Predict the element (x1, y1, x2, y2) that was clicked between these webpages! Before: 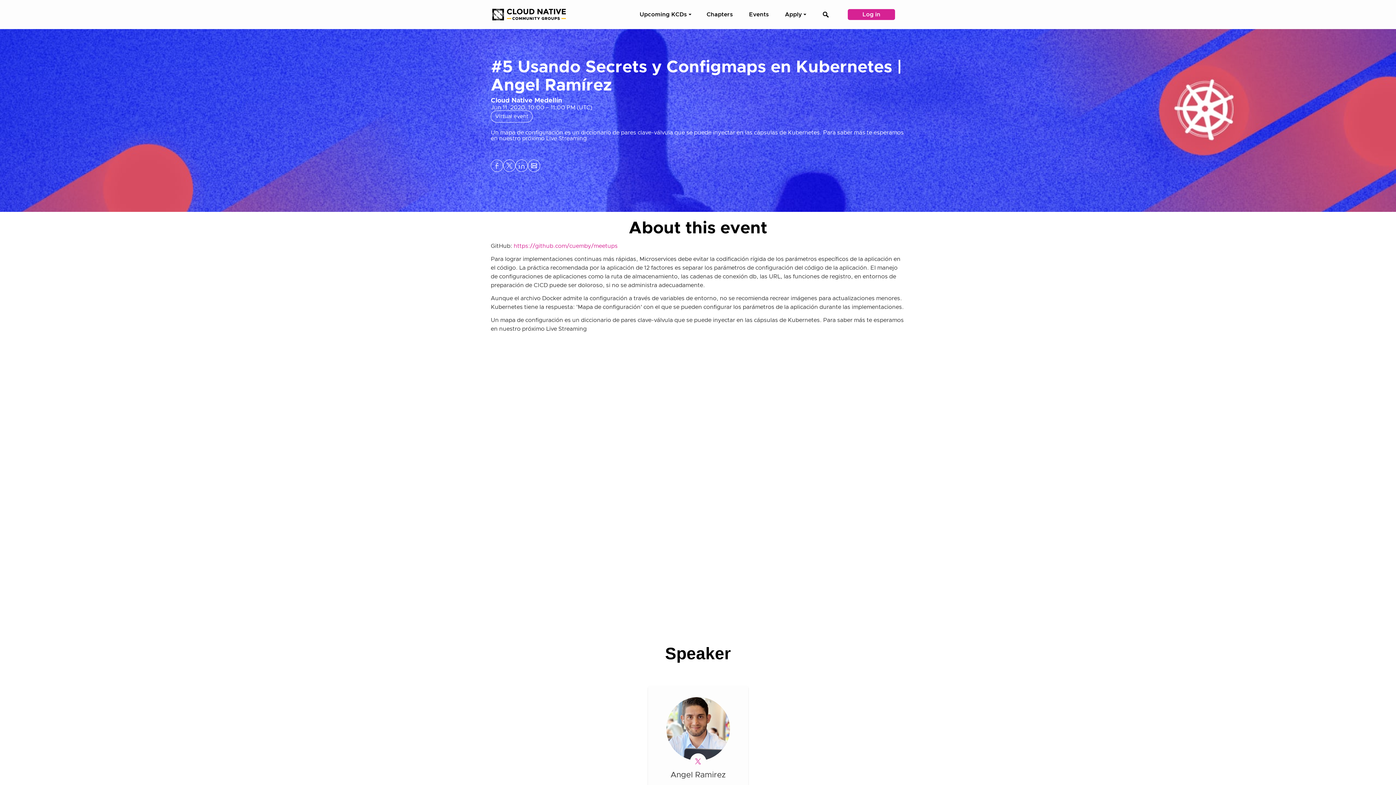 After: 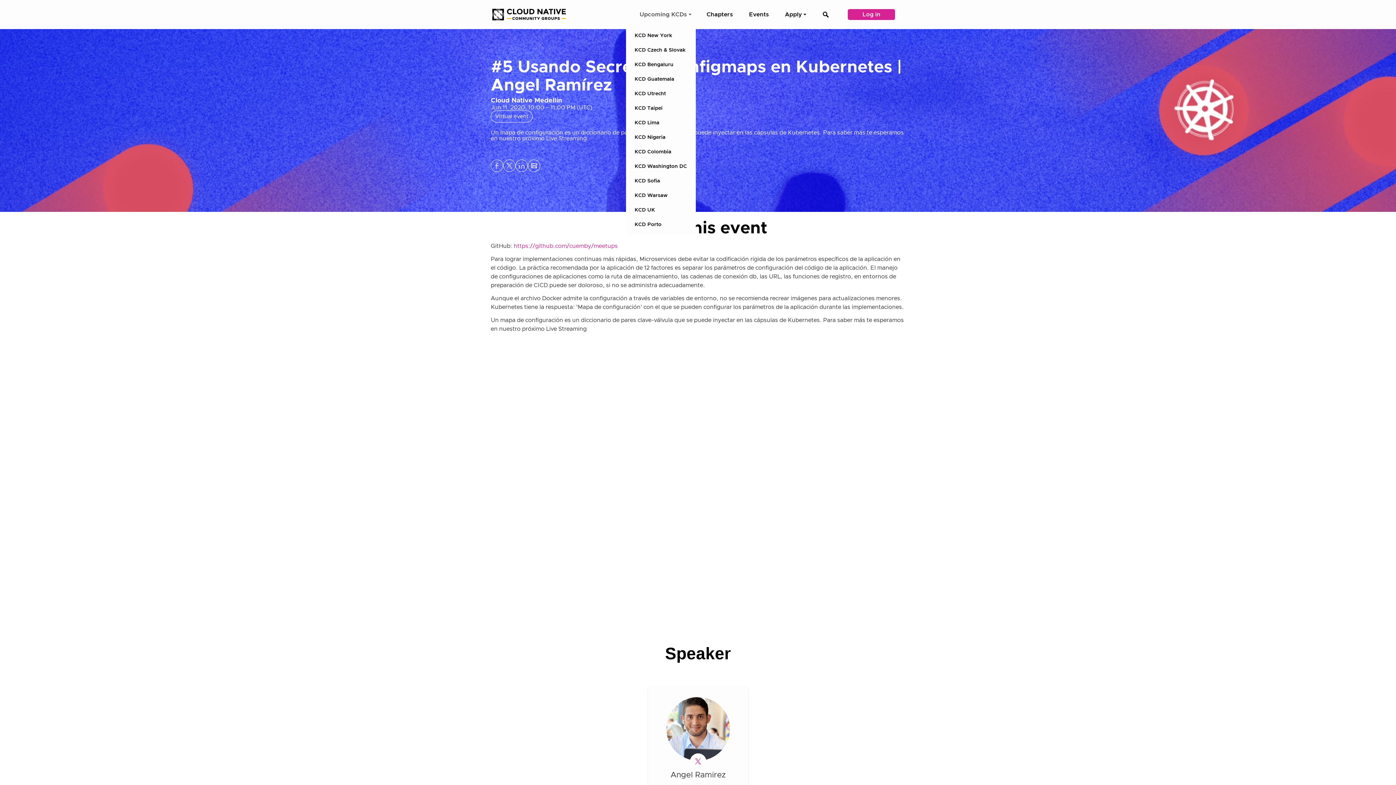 Action: label: Upcoming KCDs bbox: (635, 0, 695, 29)